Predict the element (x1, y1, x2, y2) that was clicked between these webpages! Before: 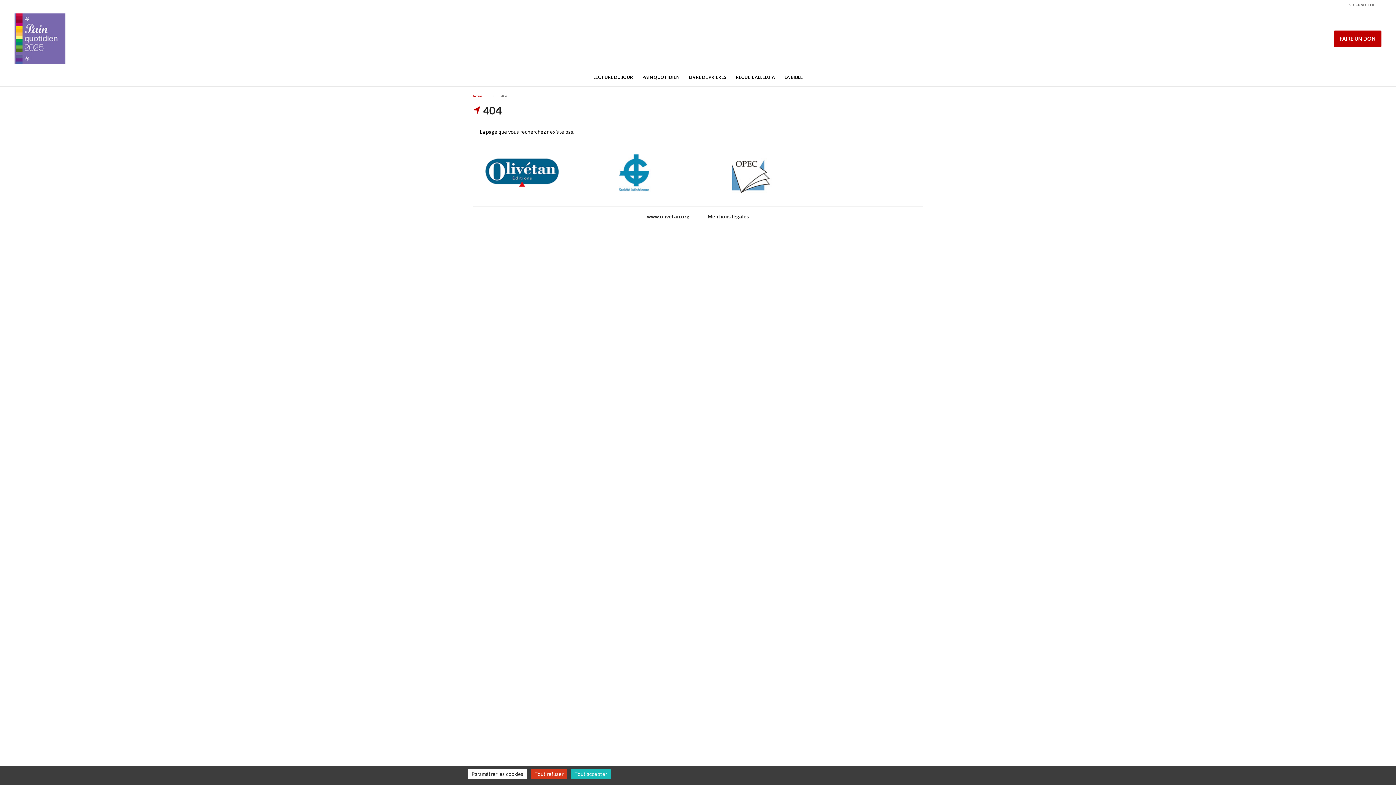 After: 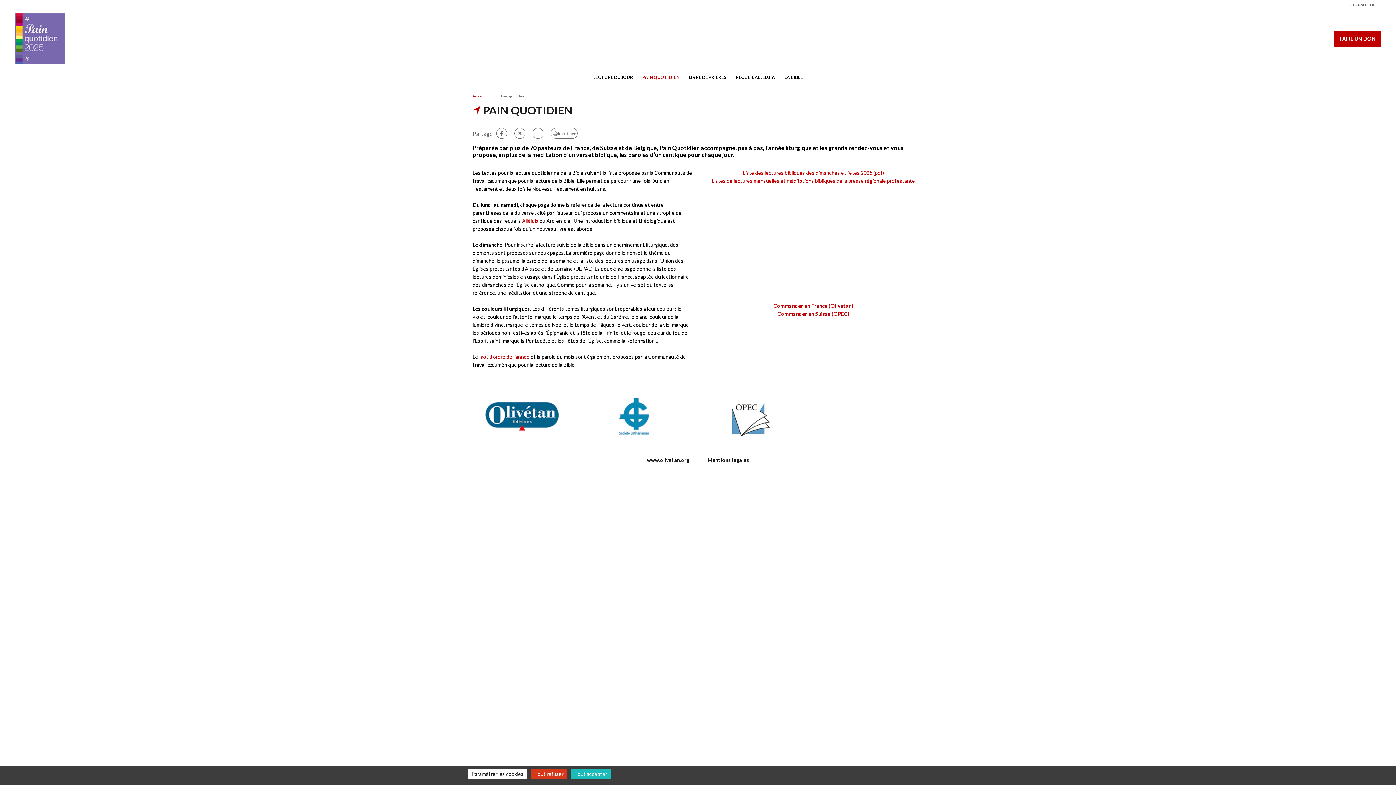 Action: bbox: (637, 70, 684, 83) label: PAIN QUOTIDIEN